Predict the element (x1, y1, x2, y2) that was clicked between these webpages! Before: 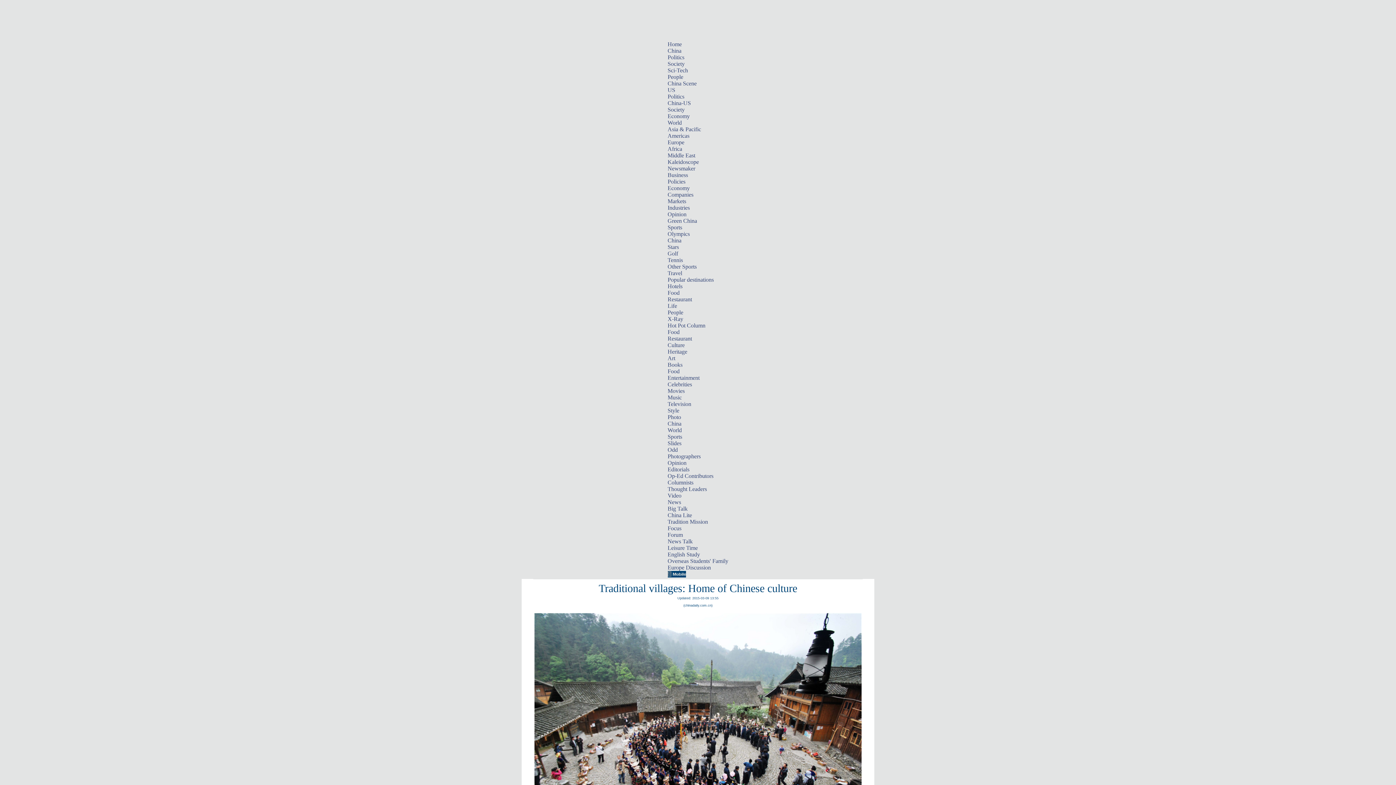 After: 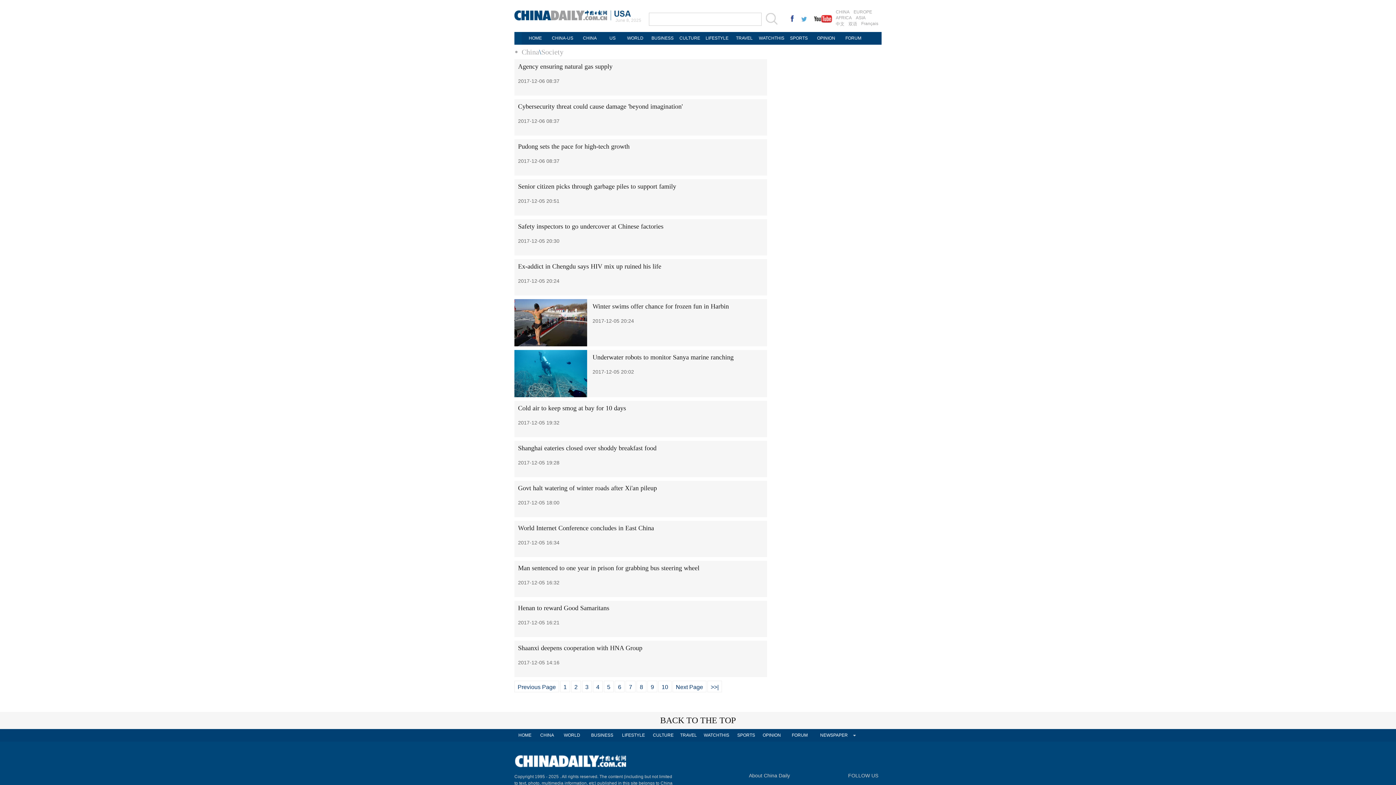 Action: label: Society bbox: (667, 60, 684, 66)